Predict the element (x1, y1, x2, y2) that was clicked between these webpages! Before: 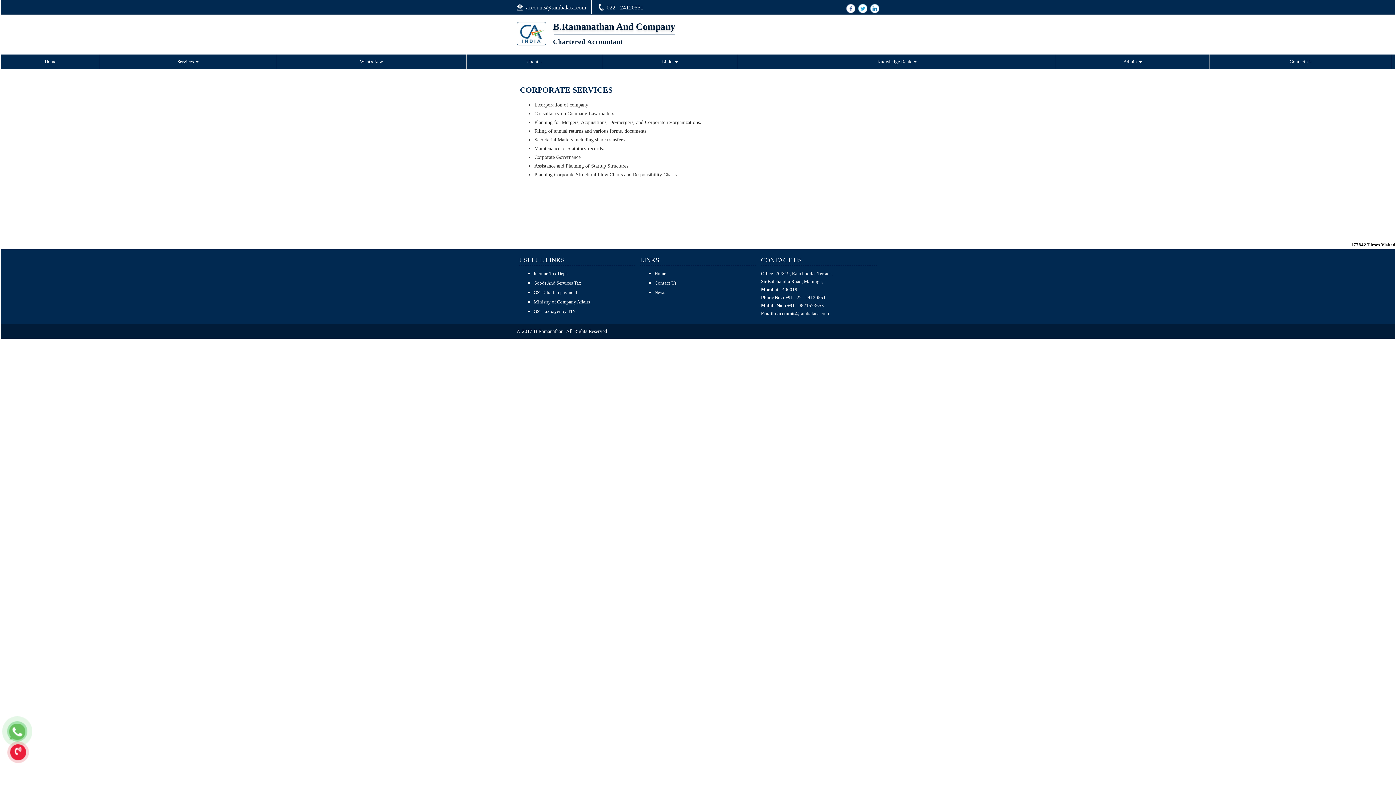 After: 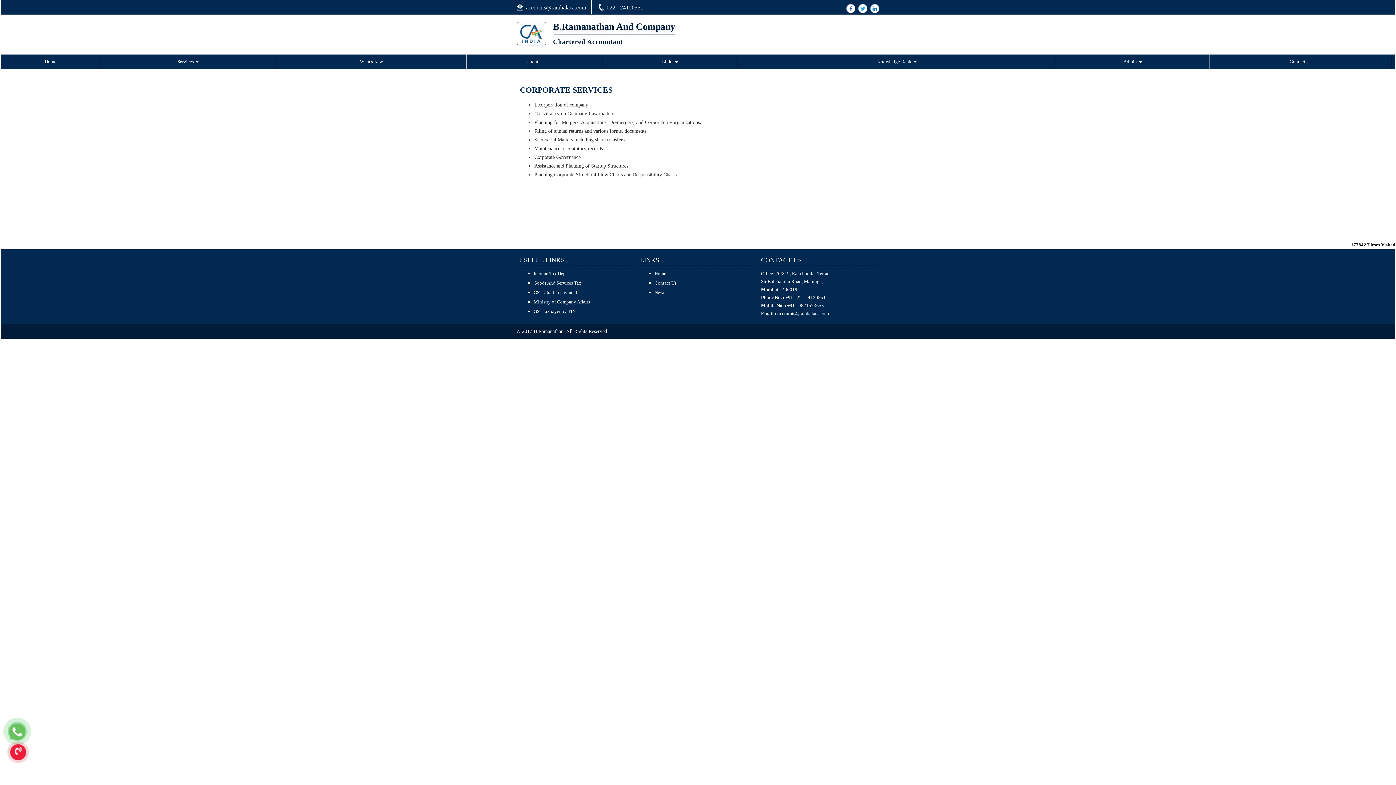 Action: bbox: (869, 5, 879, 10)